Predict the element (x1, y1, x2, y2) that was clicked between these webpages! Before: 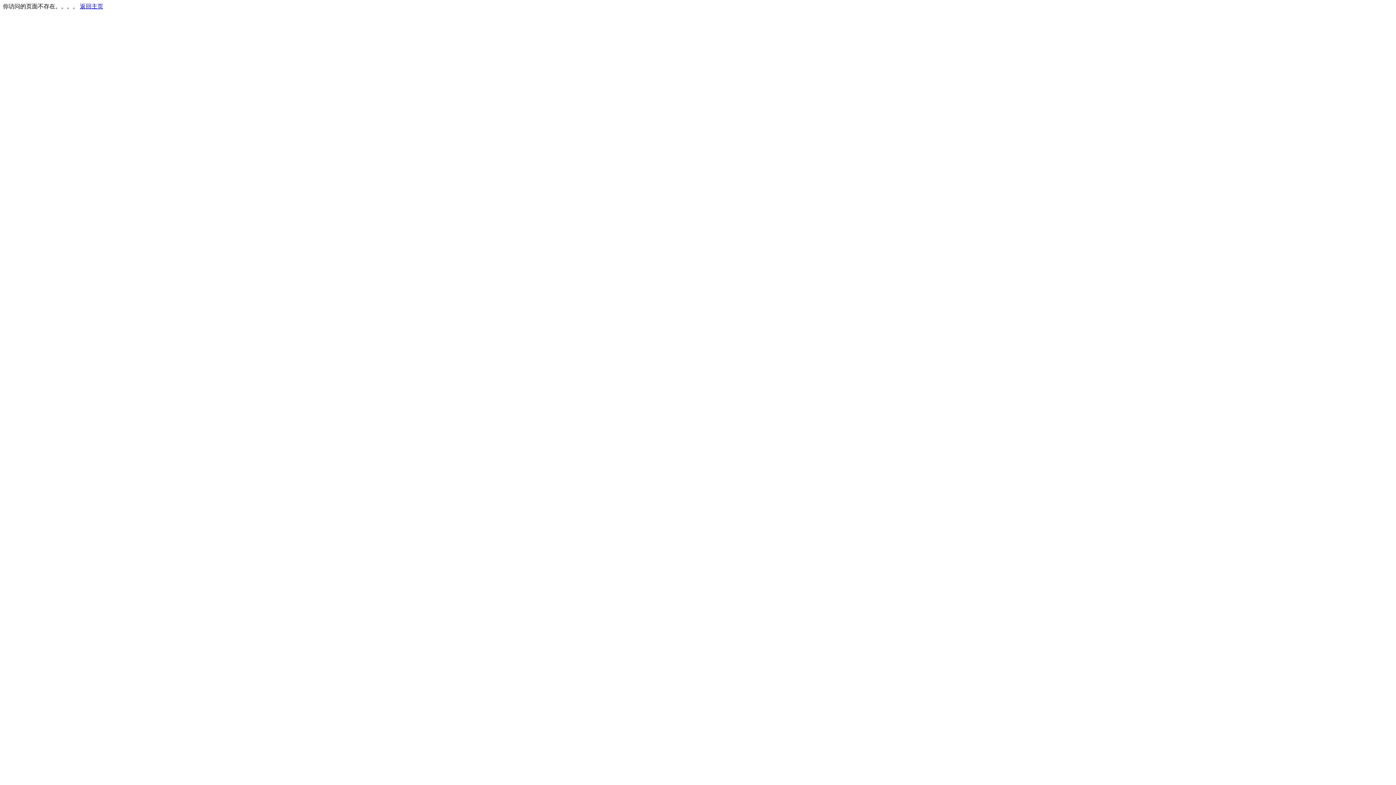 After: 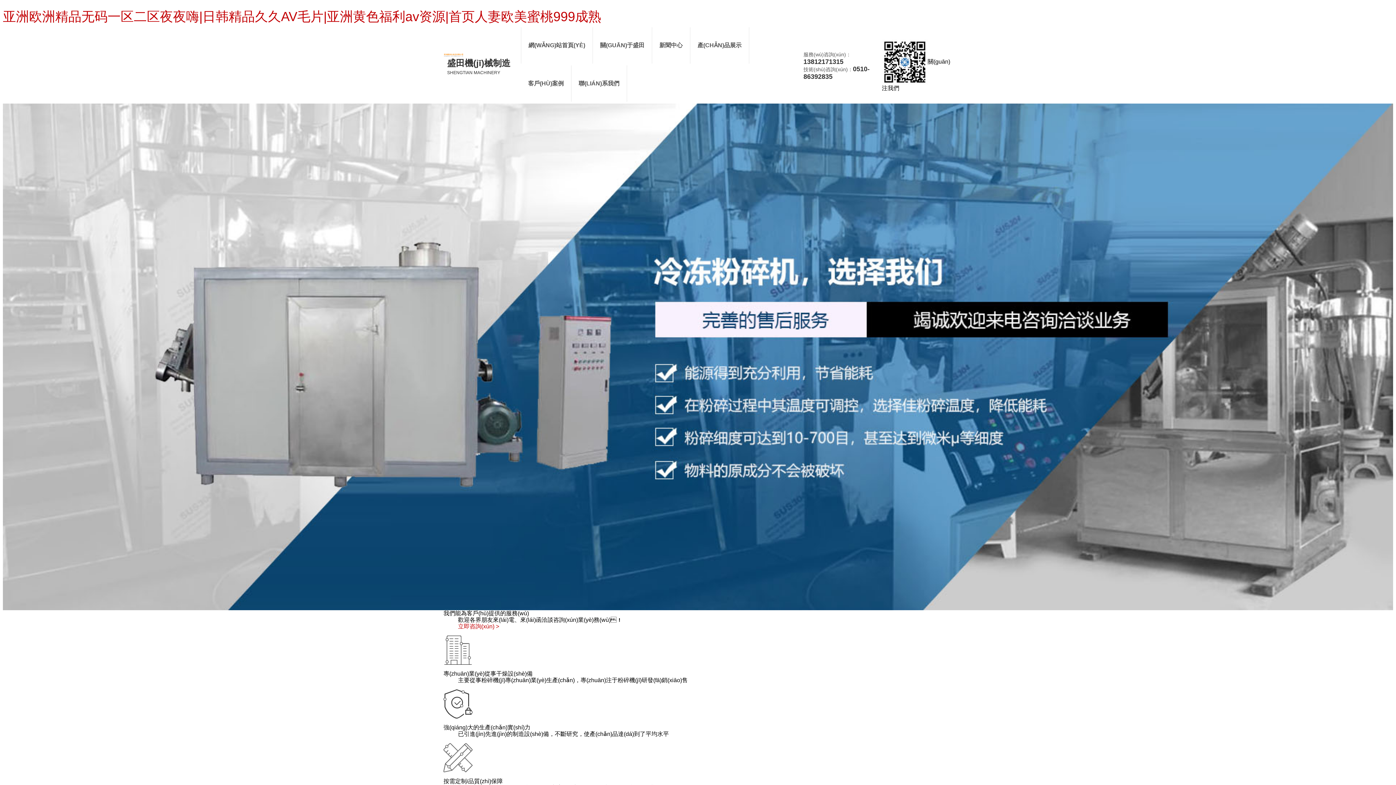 Action: label: 返回主页 bbox: (80, 3, 103, 9)